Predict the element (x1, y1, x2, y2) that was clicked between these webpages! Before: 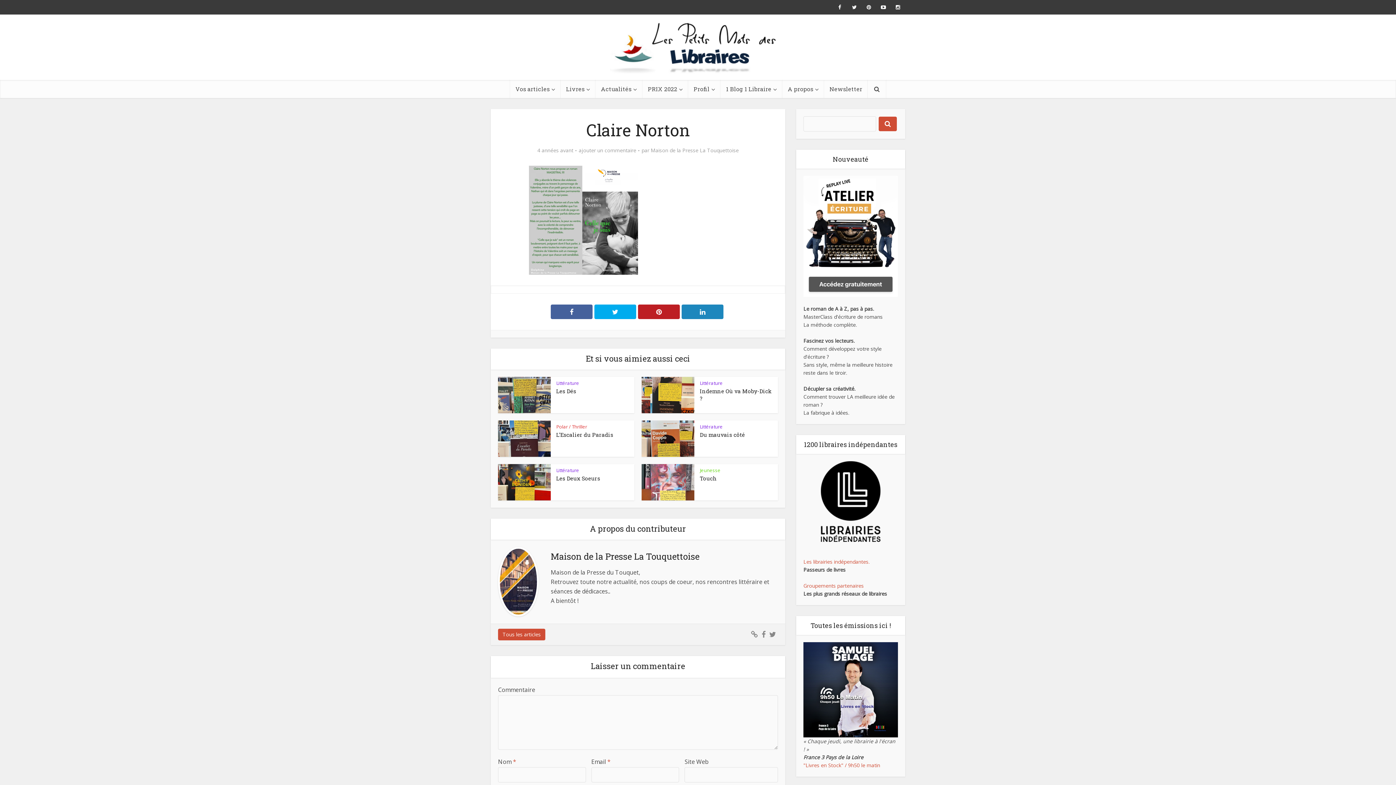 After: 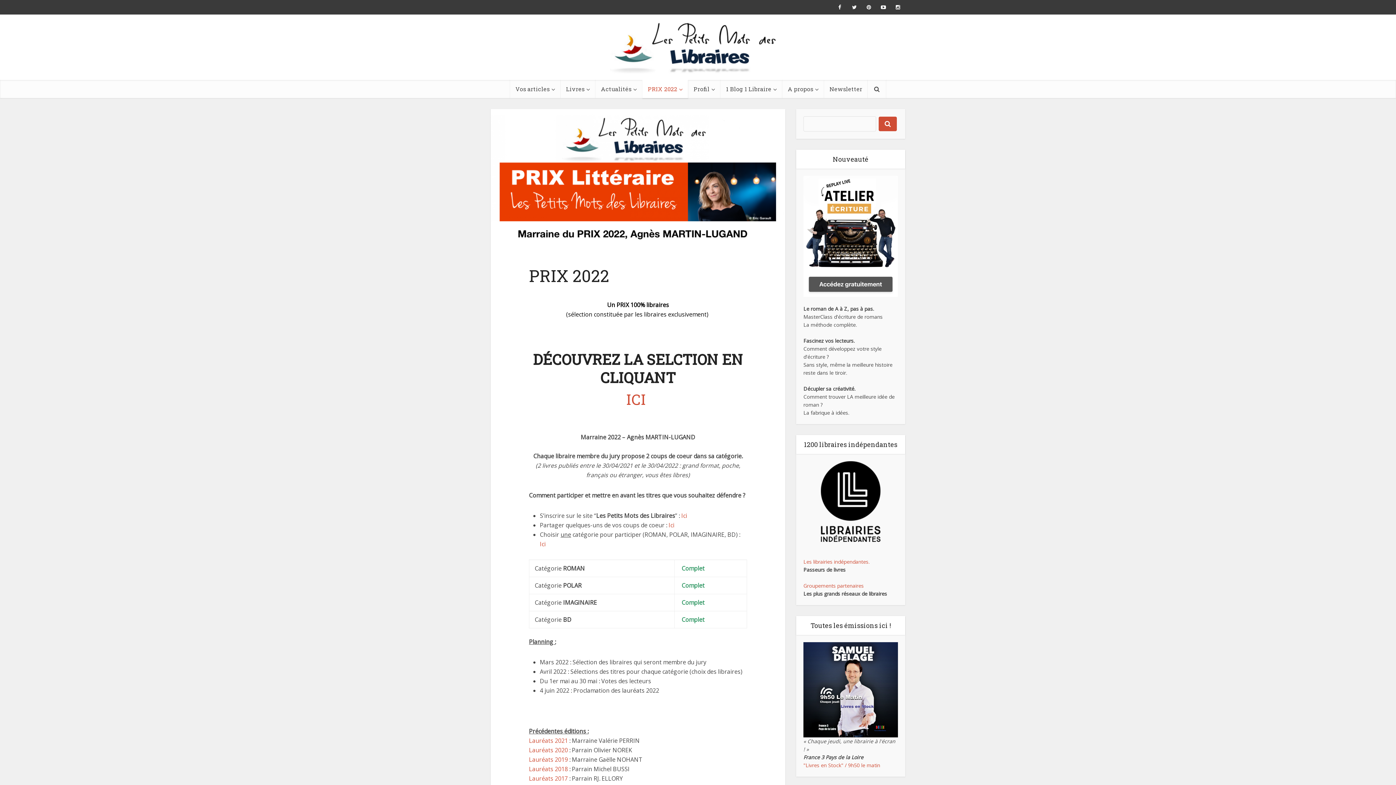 Action: bbox: (642, 80, 688, 98) label: PRIX 2022